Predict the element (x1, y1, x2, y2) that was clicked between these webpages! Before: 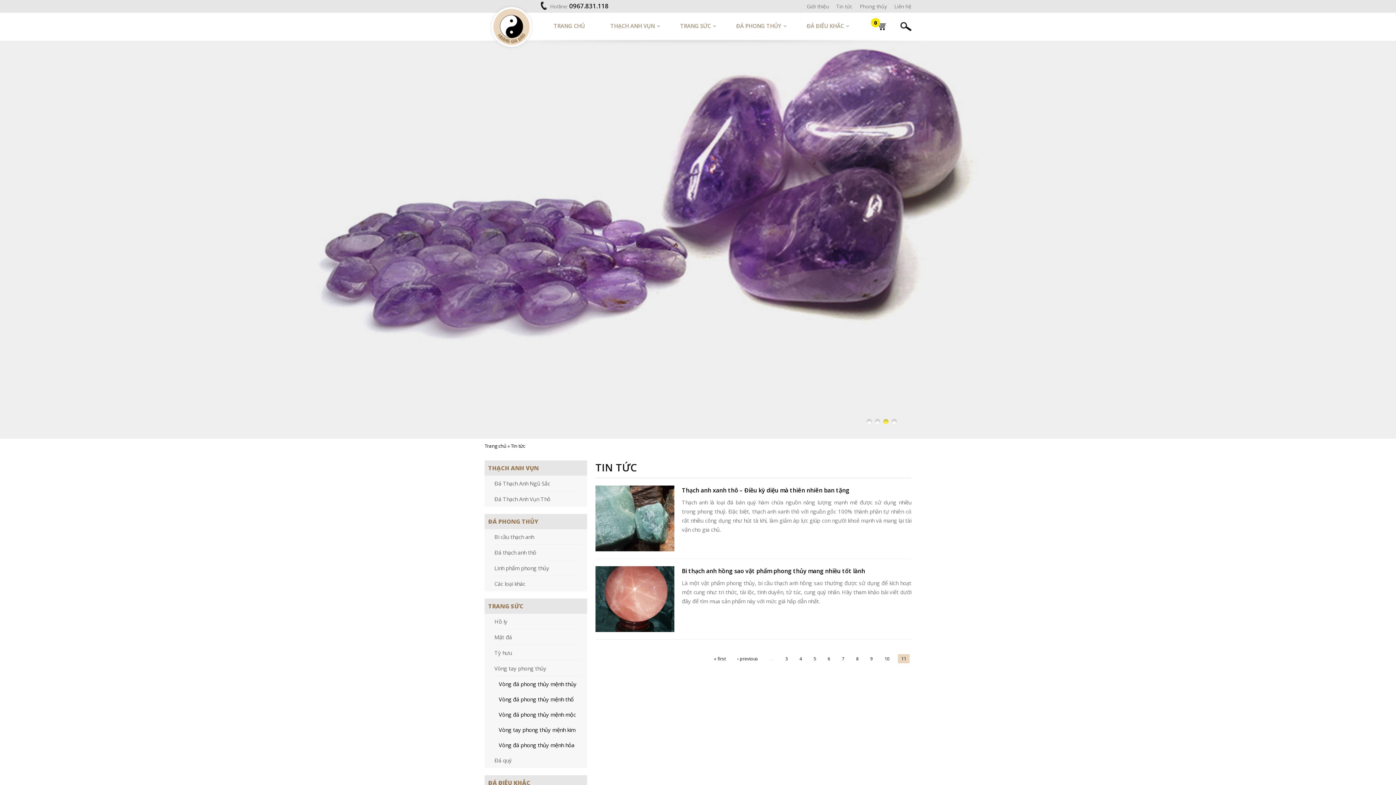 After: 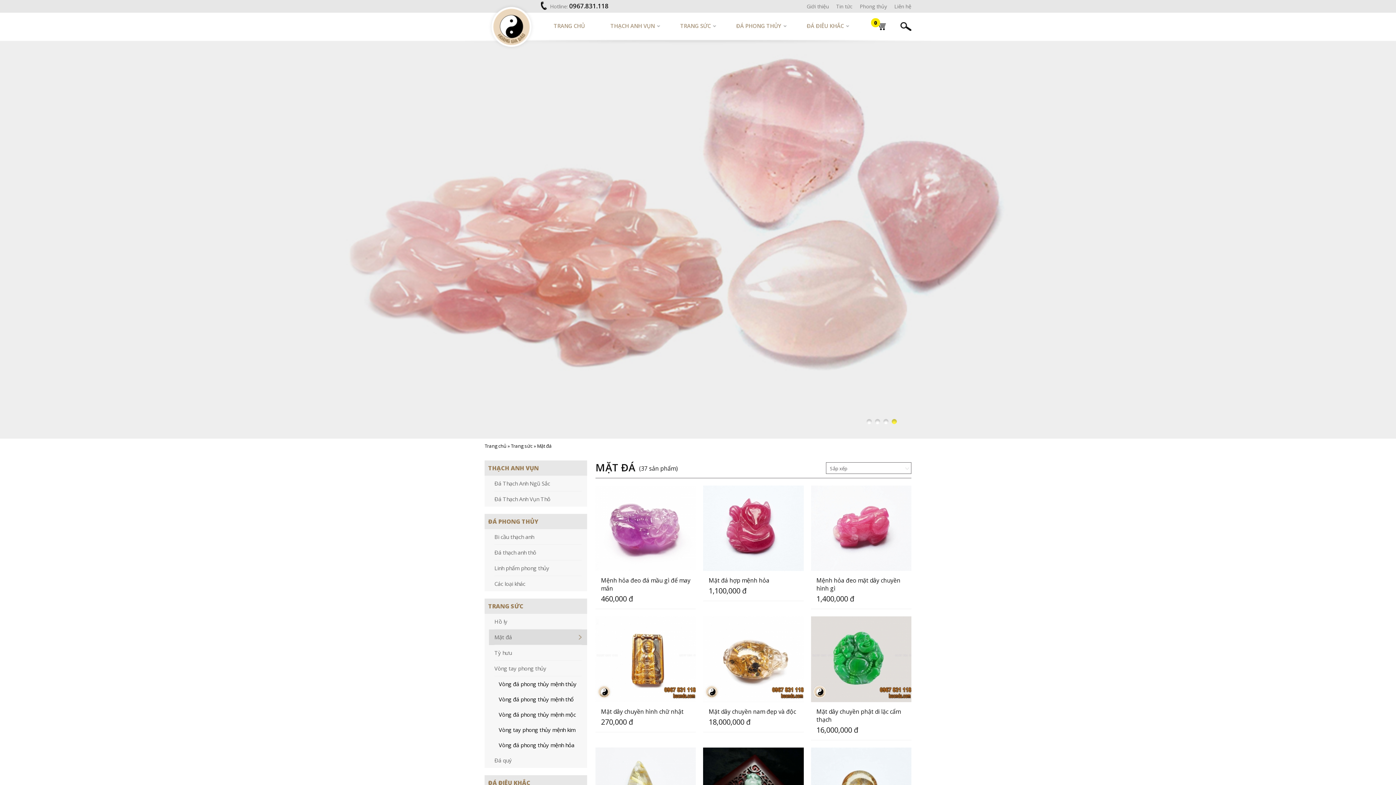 Action: bbox: (494, 629, 581, 645) label: Mặt đá